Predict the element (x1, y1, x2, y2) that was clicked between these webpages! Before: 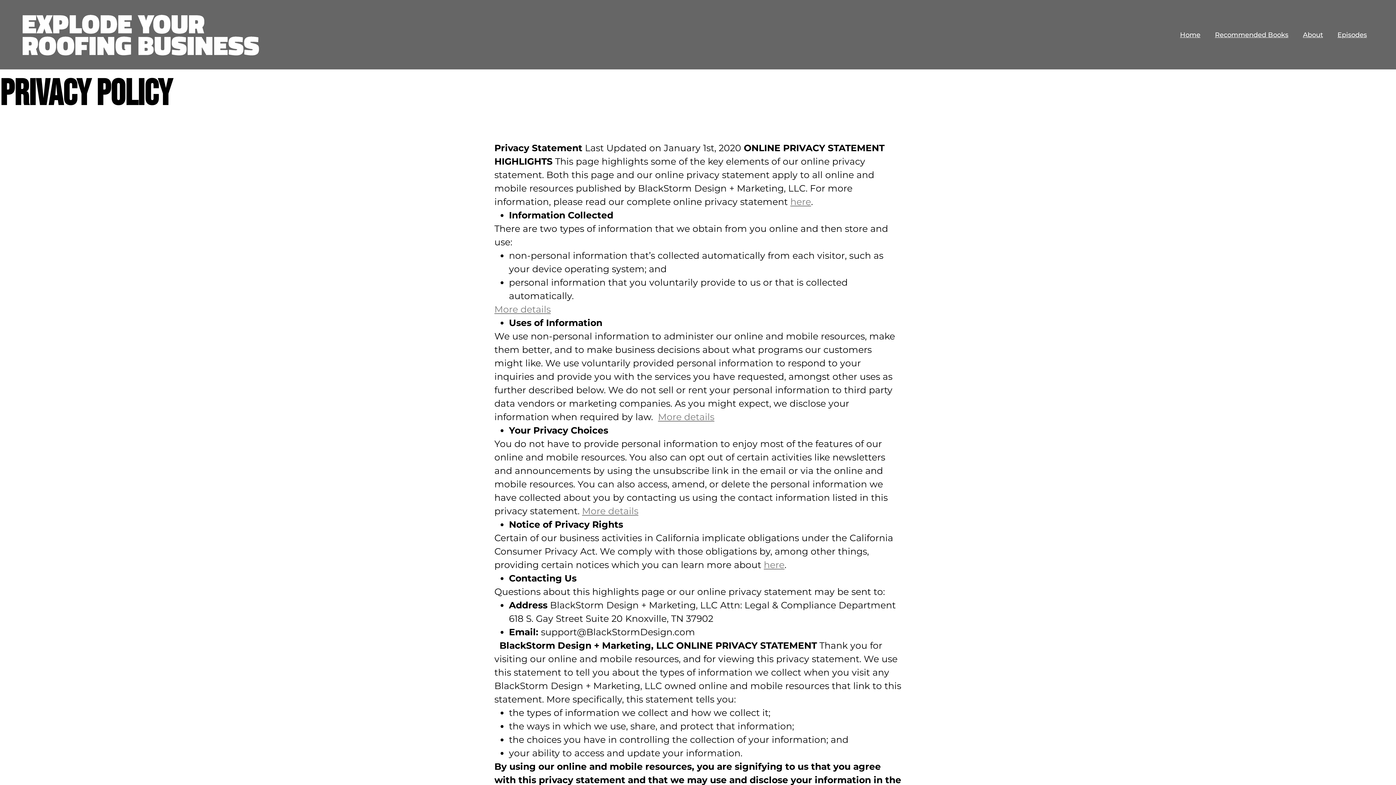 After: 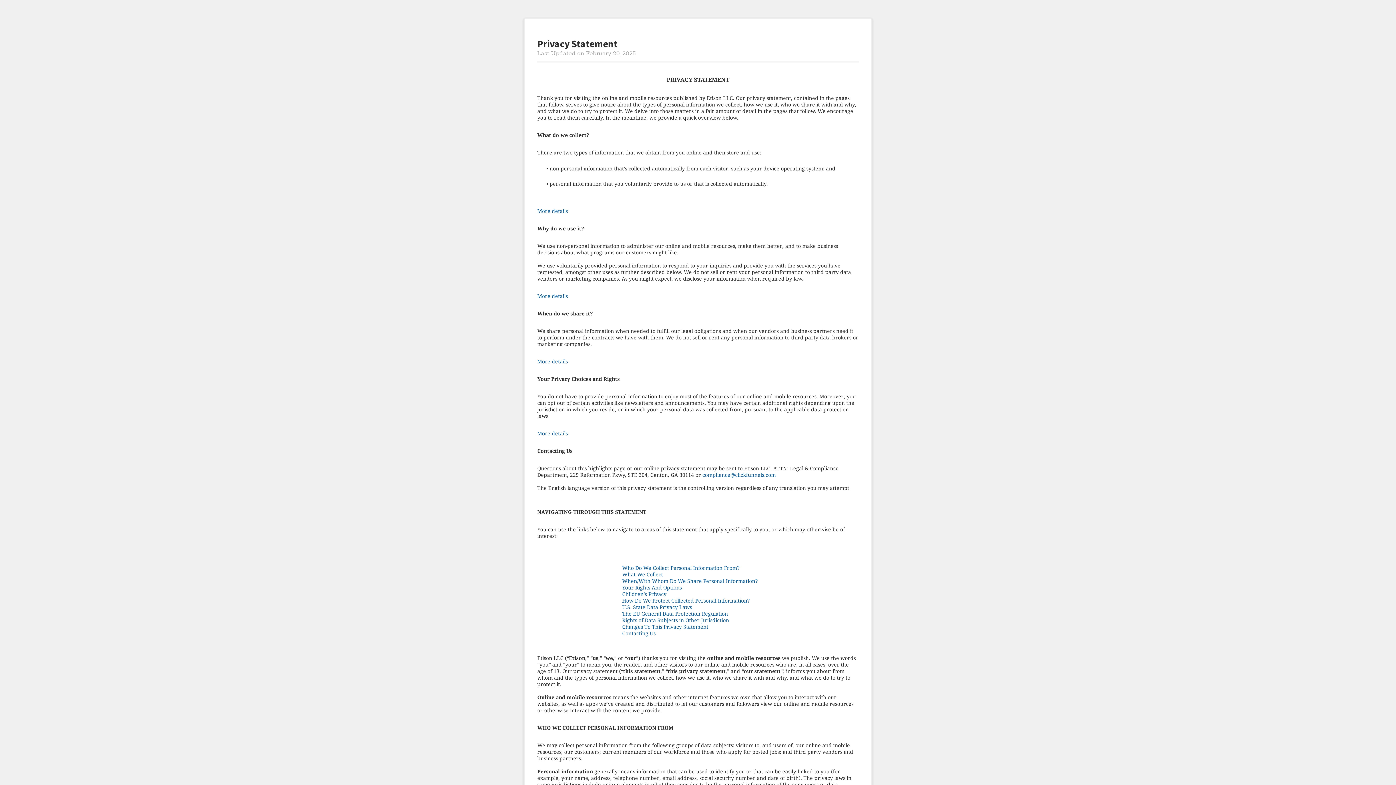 Action: bbox: (658, 411, 714, 422) label: More details